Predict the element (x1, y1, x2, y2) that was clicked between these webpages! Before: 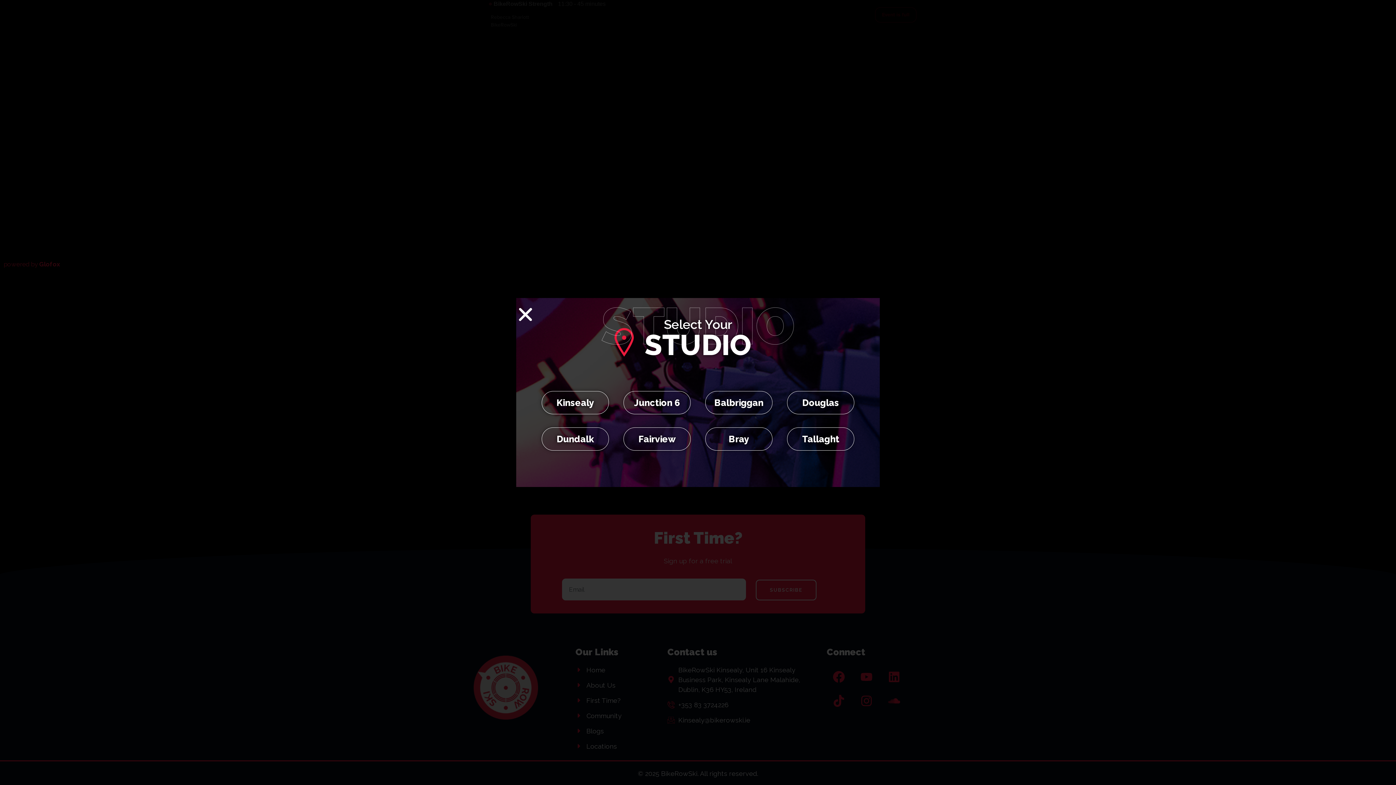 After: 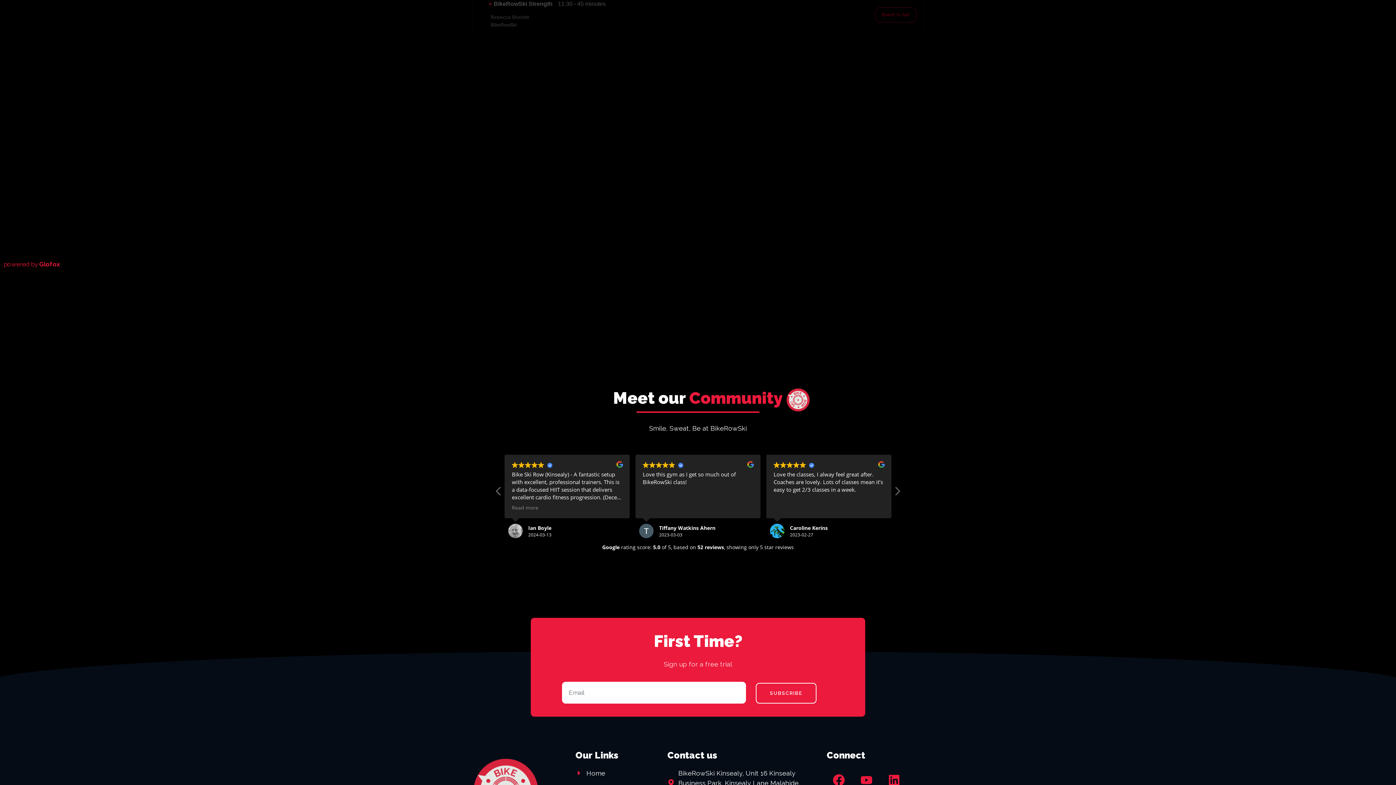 Action: bbox: (516, 305, 534, 324) label: Close